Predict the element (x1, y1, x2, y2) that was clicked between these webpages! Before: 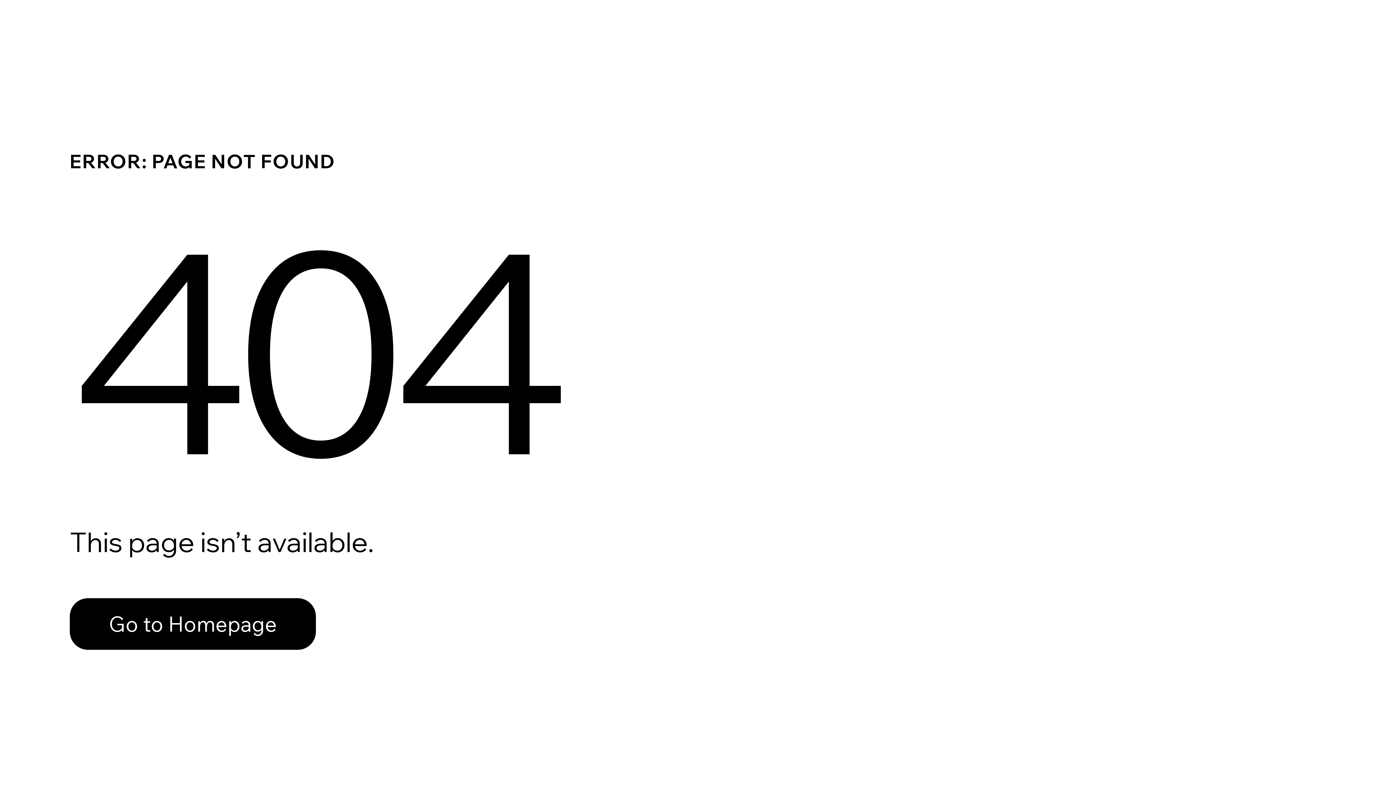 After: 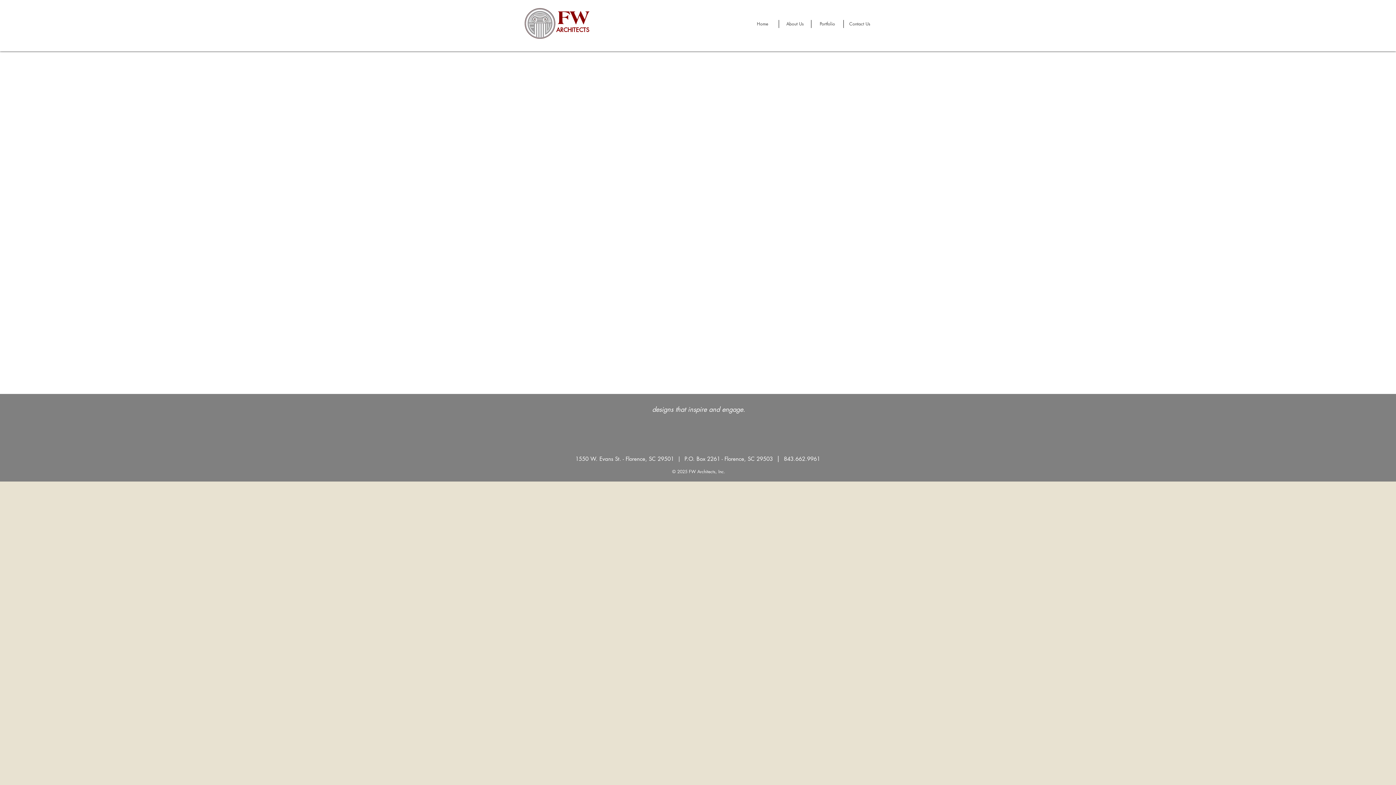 Action: label: Go to Homepage bbox: (69, 582, 768, 659)